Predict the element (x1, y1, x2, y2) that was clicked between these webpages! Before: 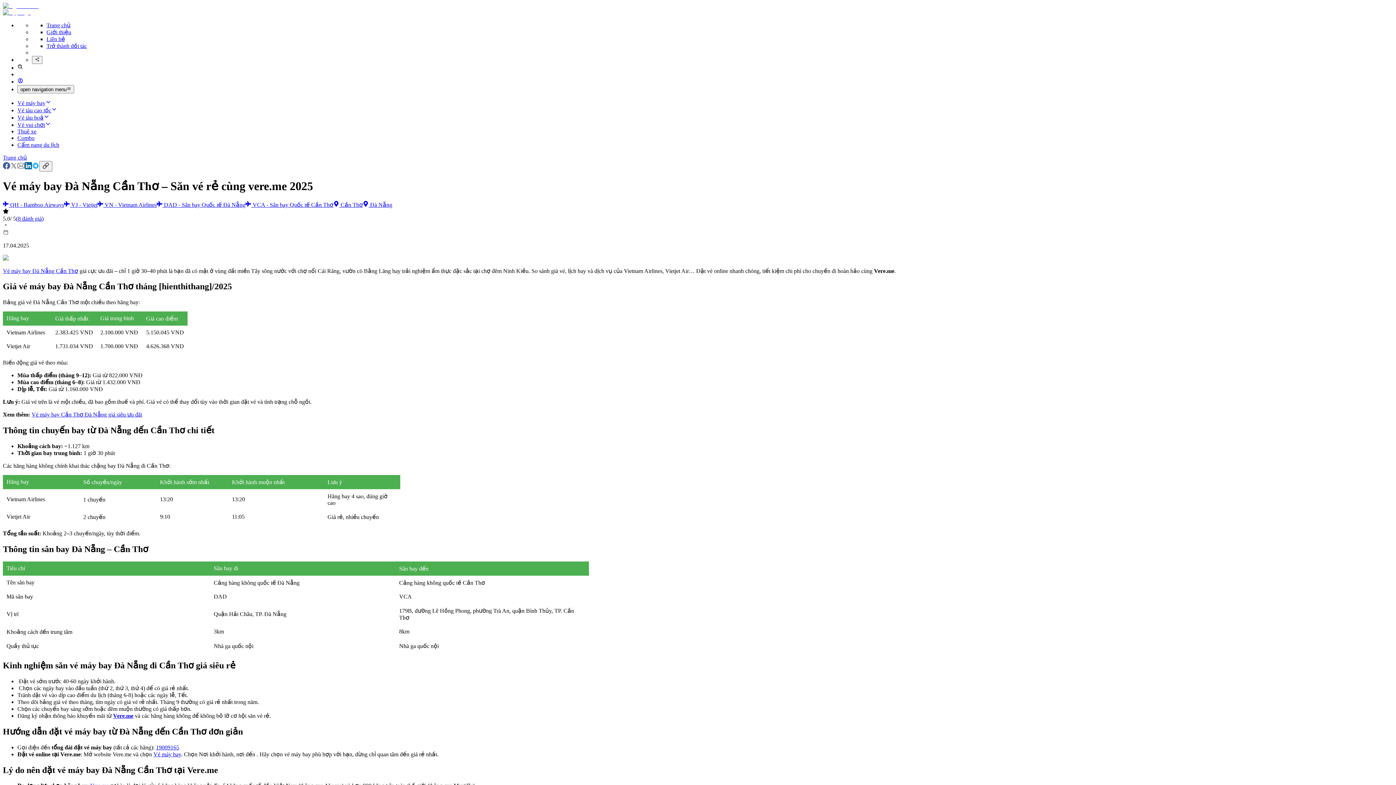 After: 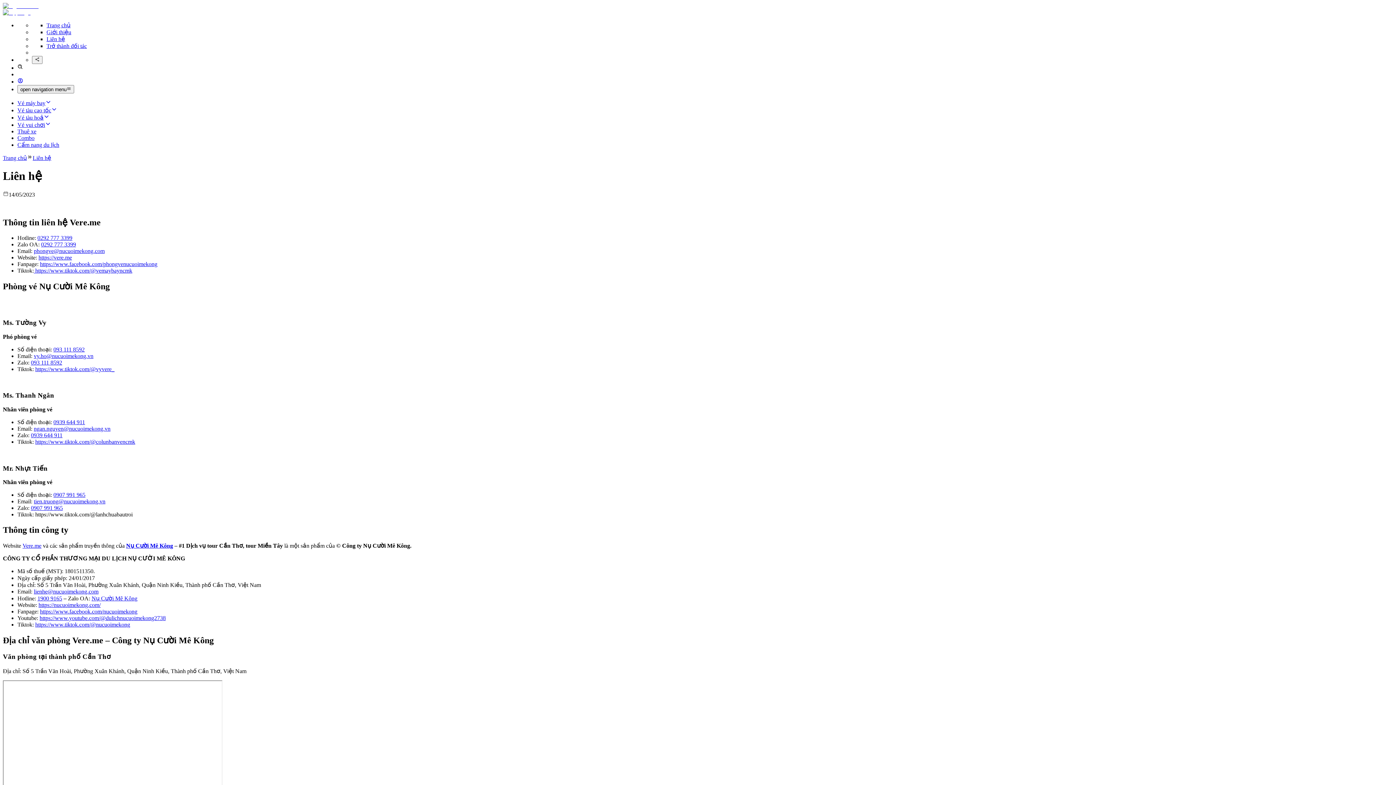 Action: bbox: (46, 36, 65, 42) label: Liên hệ